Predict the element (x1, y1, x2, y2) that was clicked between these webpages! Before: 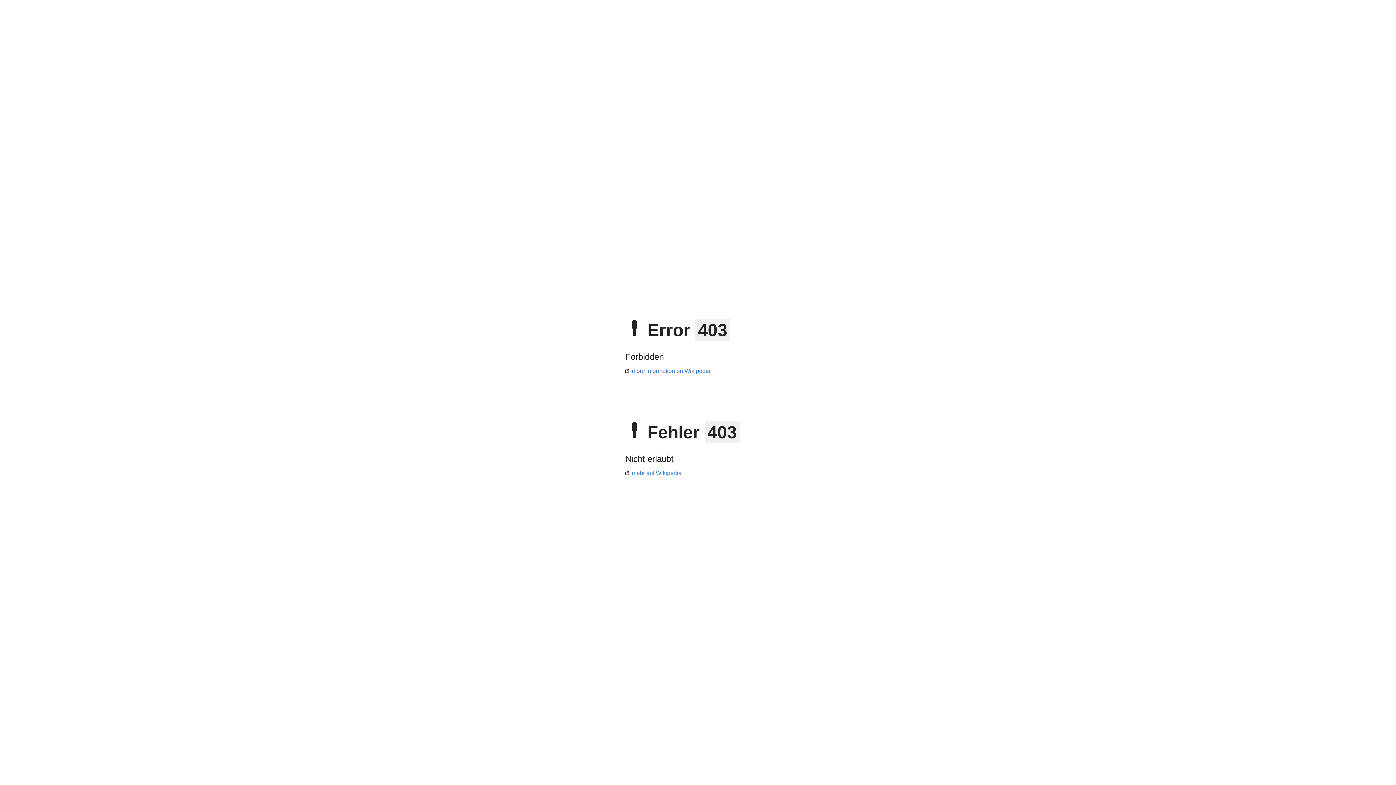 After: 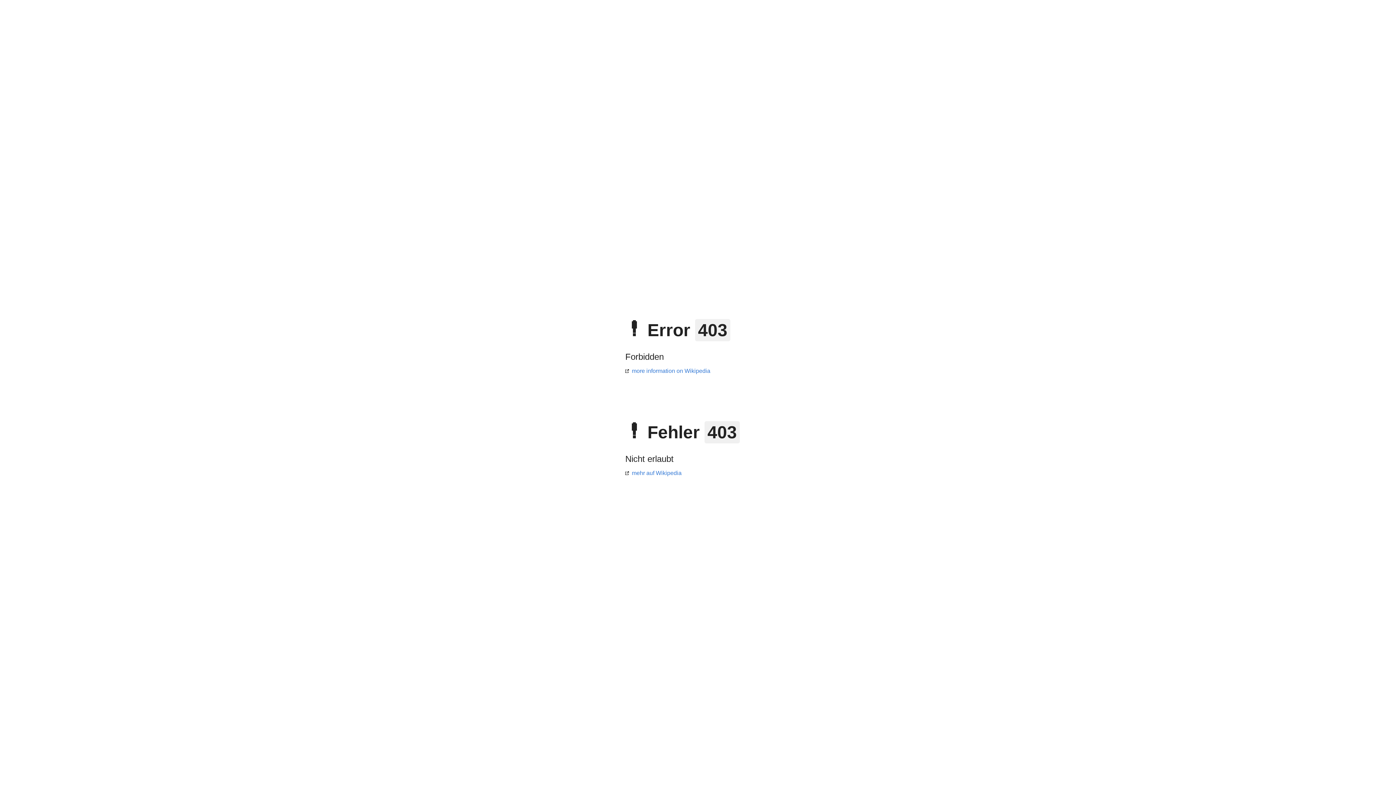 Action: bbox: (625, 470, 681, 476) label: mehr auf Wikipedia